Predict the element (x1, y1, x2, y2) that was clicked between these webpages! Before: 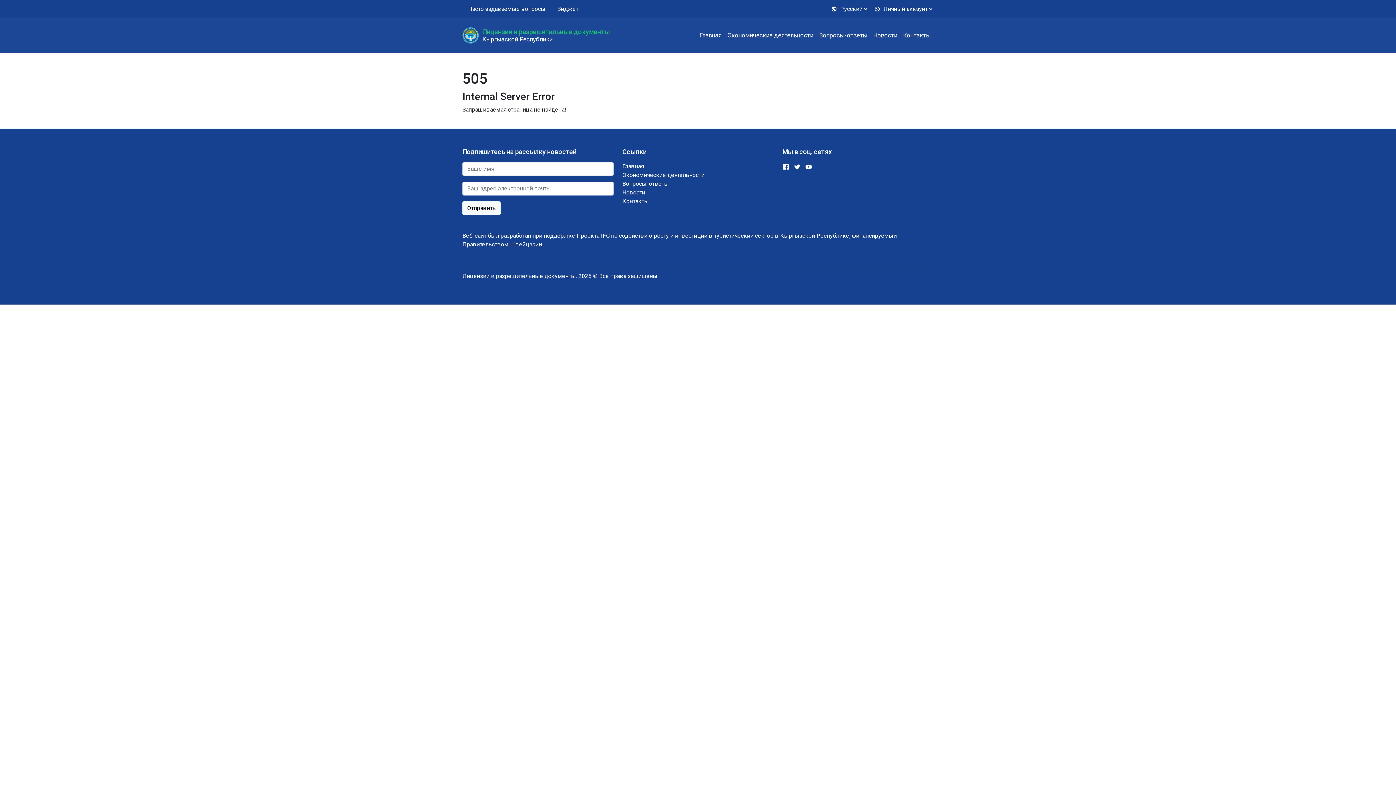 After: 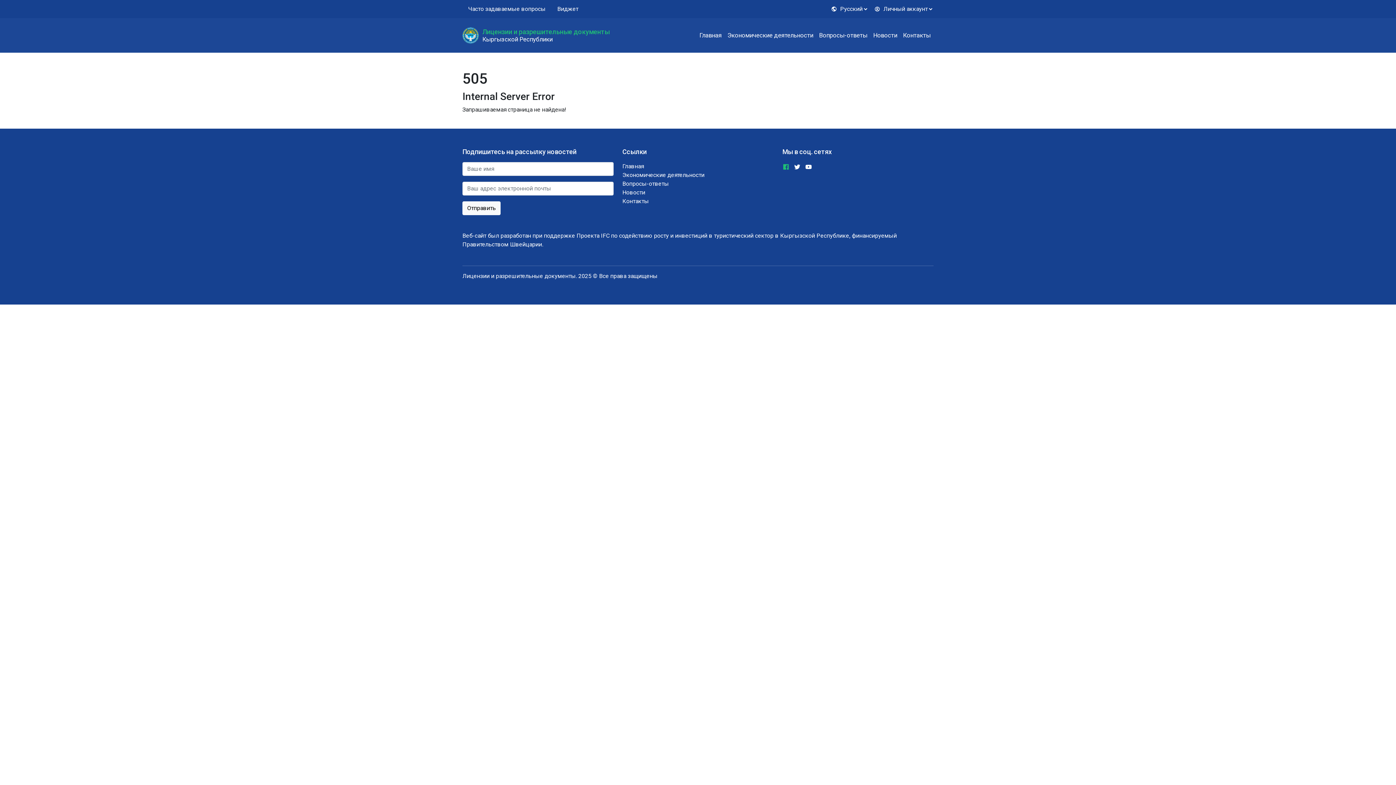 Action: bbox: (782, 163, 789, 172)